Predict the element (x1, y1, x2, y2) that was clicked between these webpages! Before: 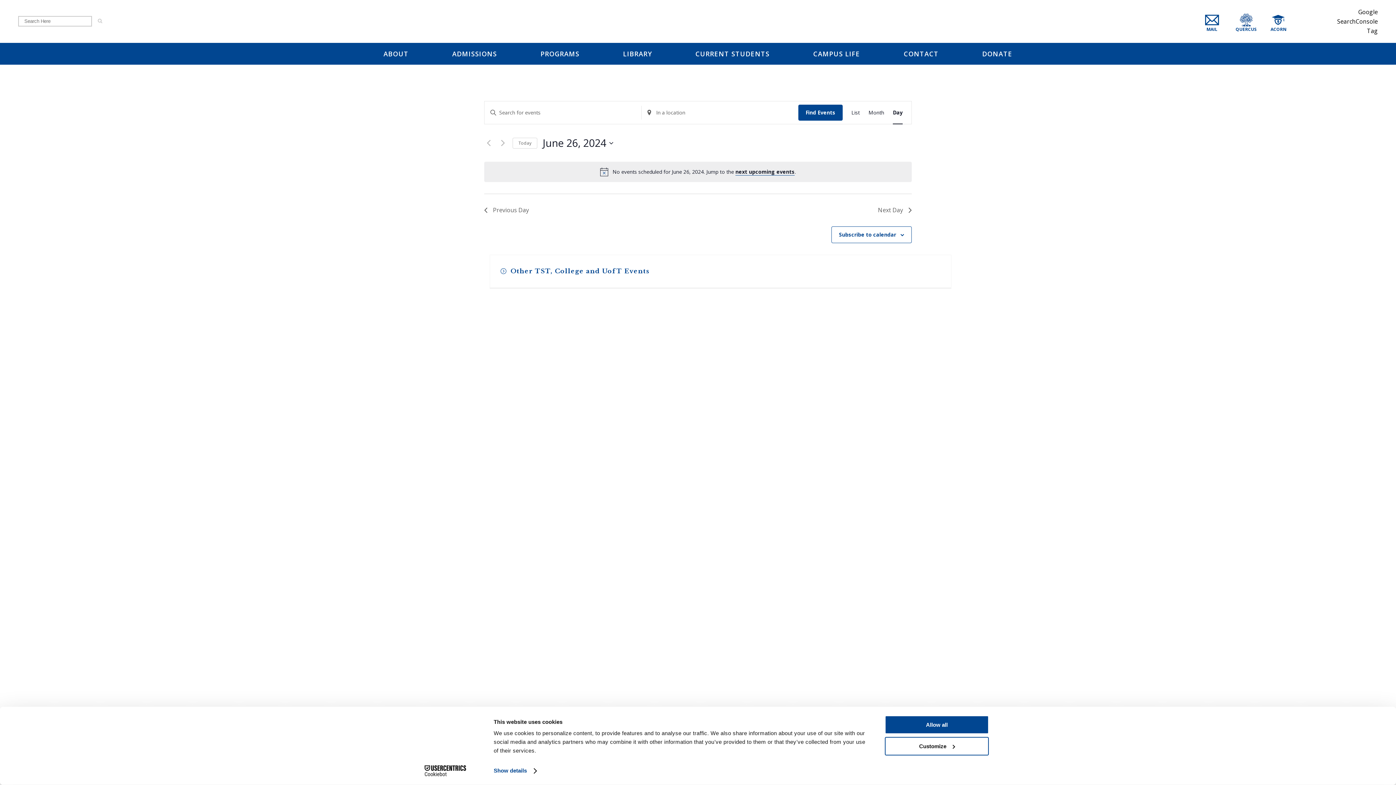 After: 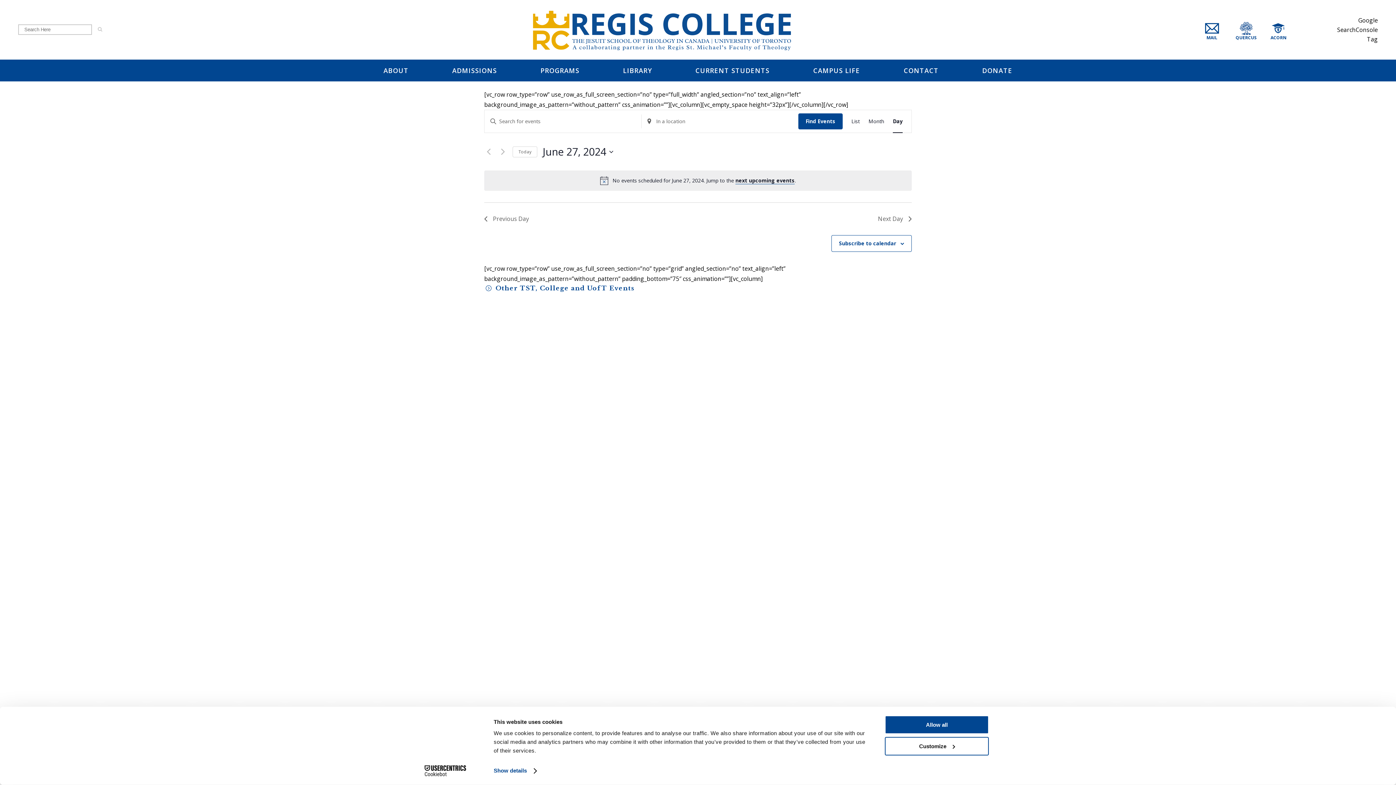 Action: label: Next day bbox: (498, 138, 507, 147)